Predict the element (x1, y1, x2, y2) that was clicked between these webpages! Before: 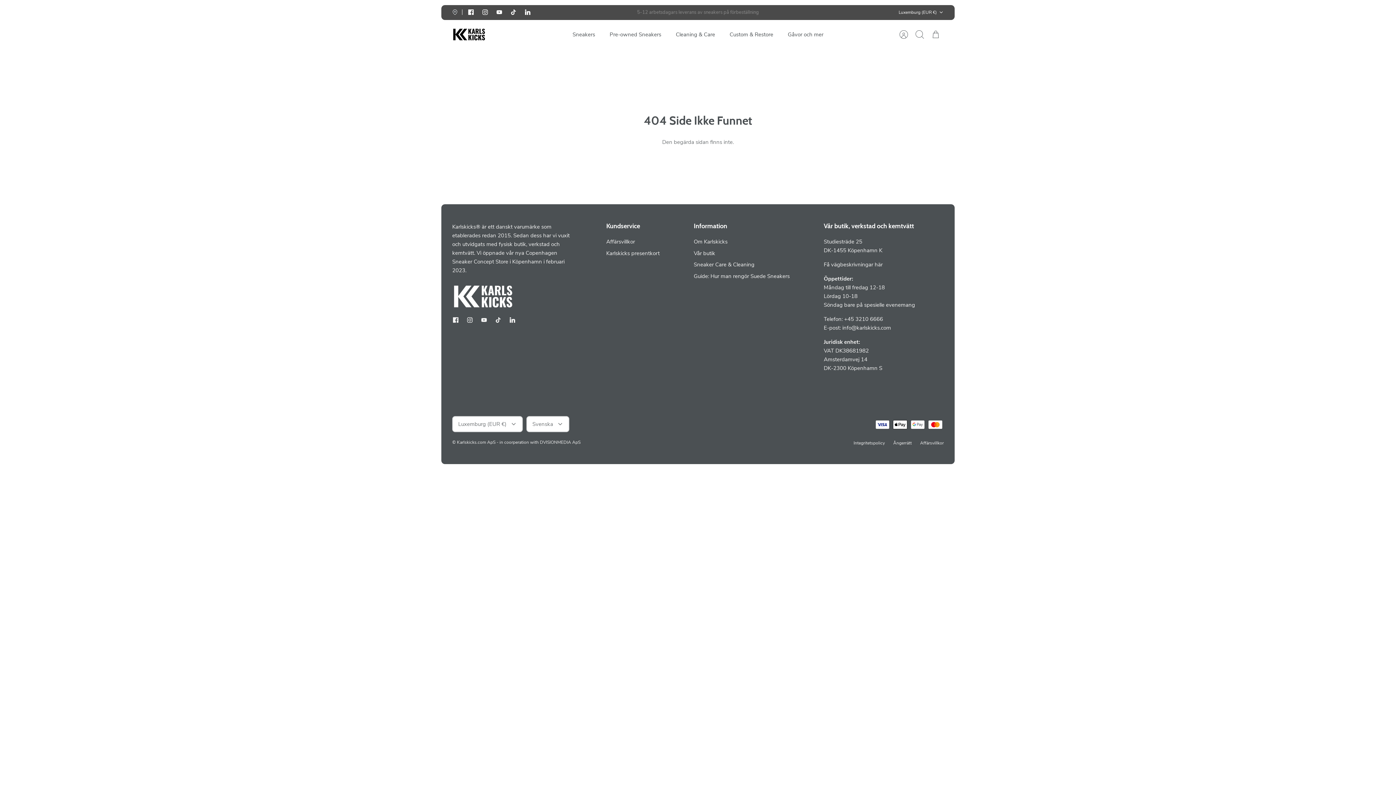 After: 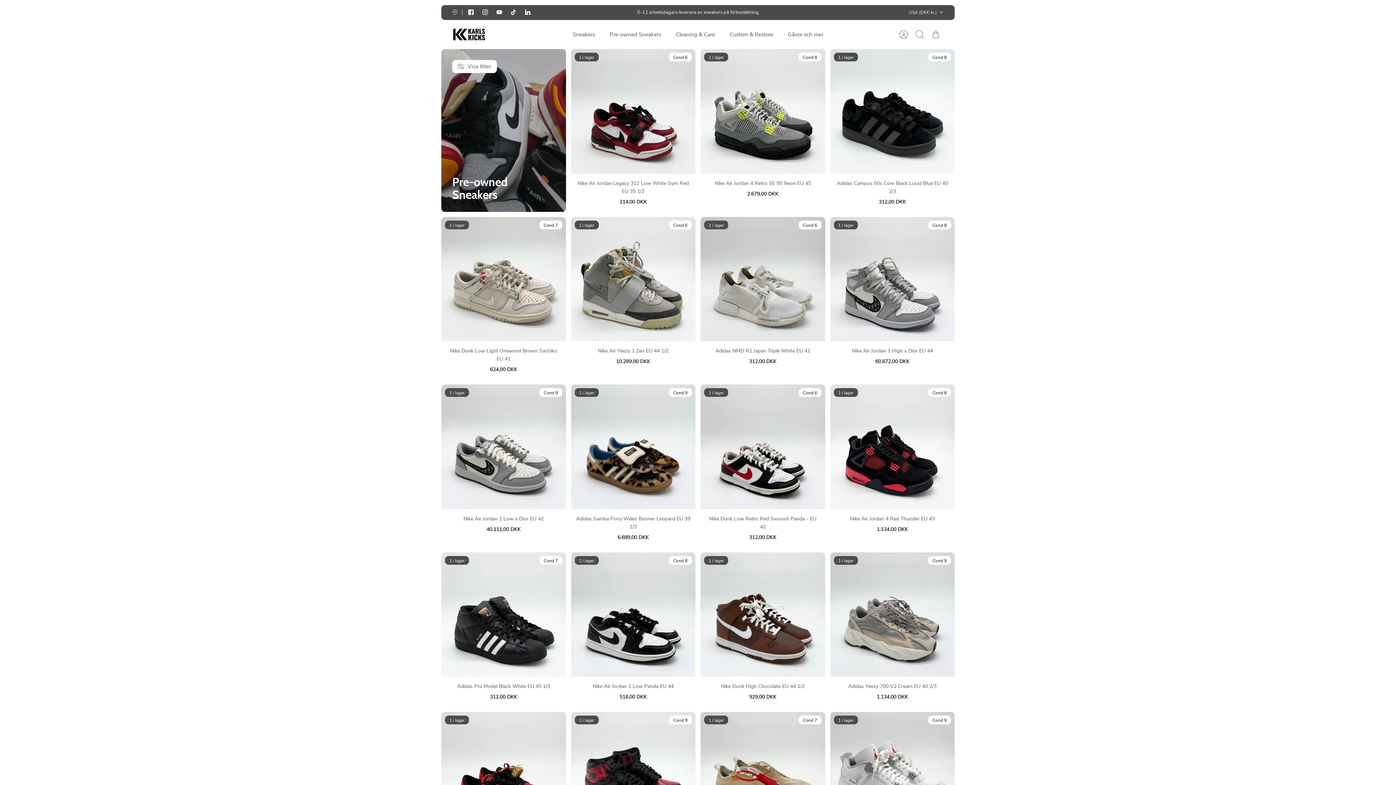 Action: label: Pre-owned Sneakers bbox: (603, 28, 668, 40)